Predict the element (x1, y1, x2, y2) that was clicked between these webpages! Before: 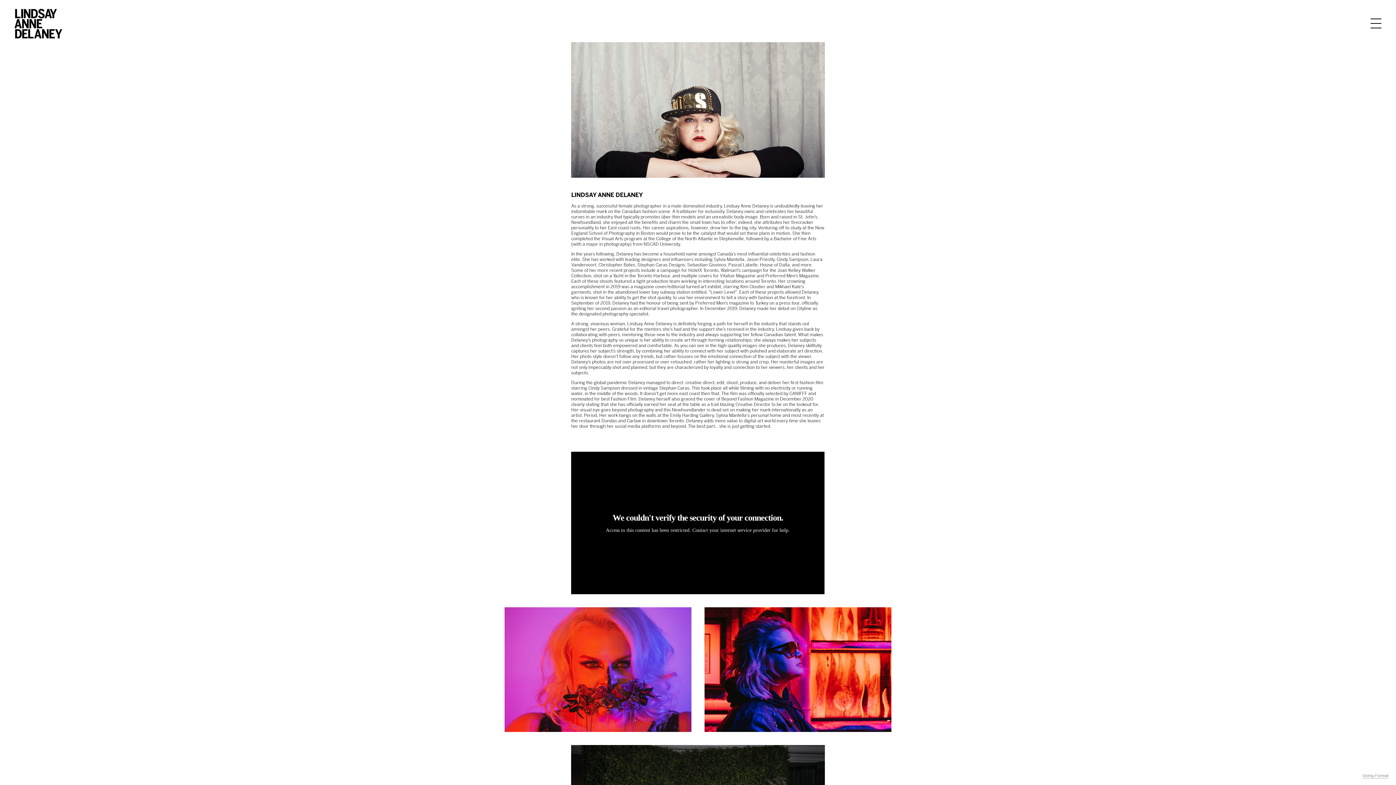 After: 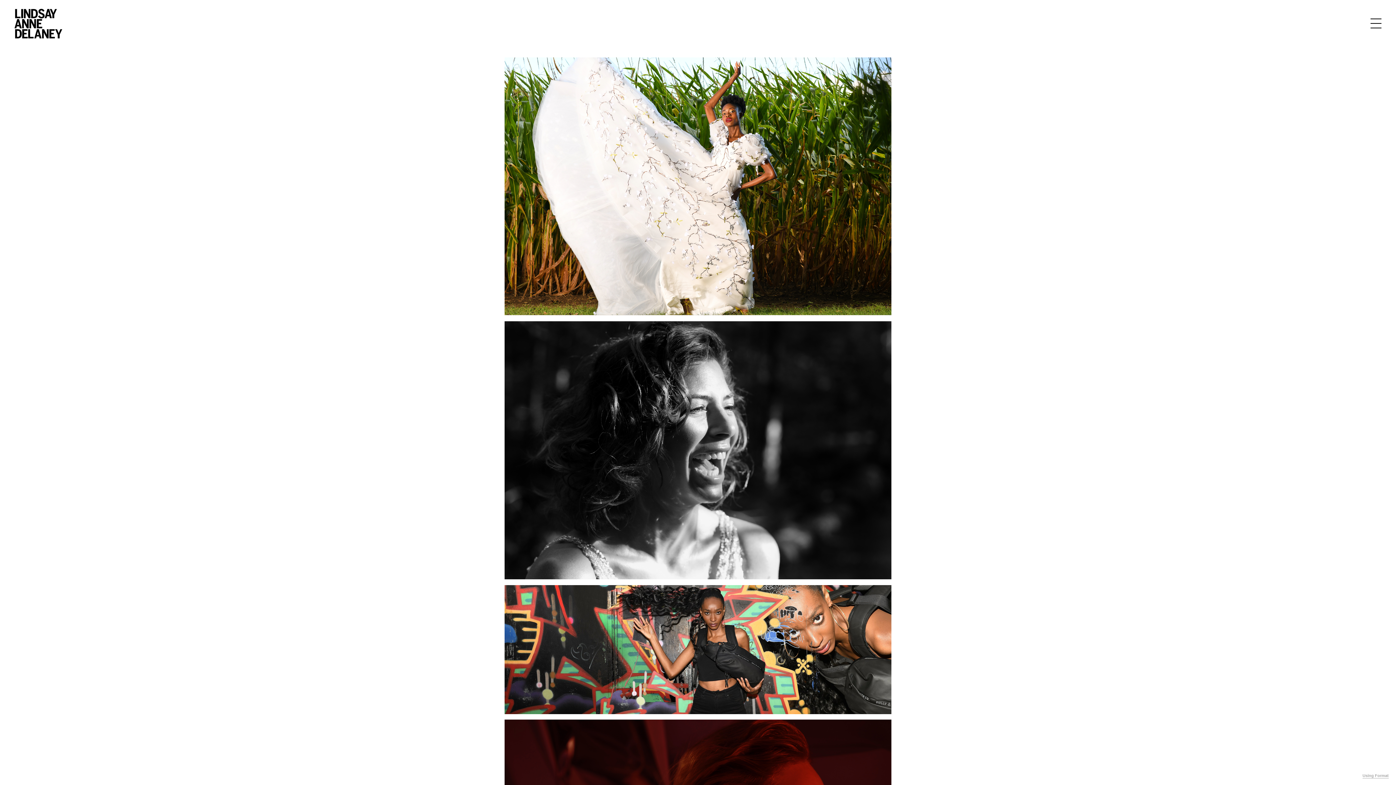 Action: bbox: (14, 10, 55, 36)